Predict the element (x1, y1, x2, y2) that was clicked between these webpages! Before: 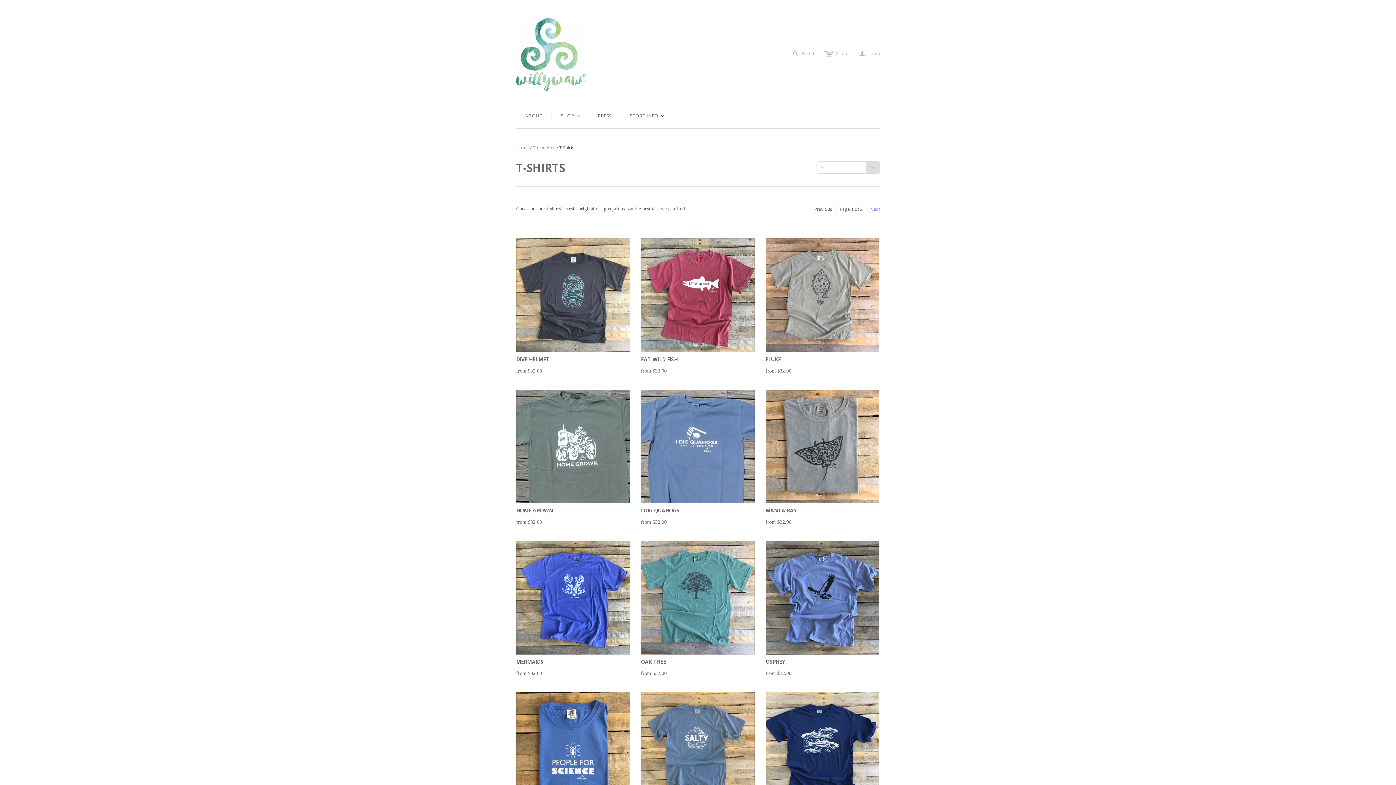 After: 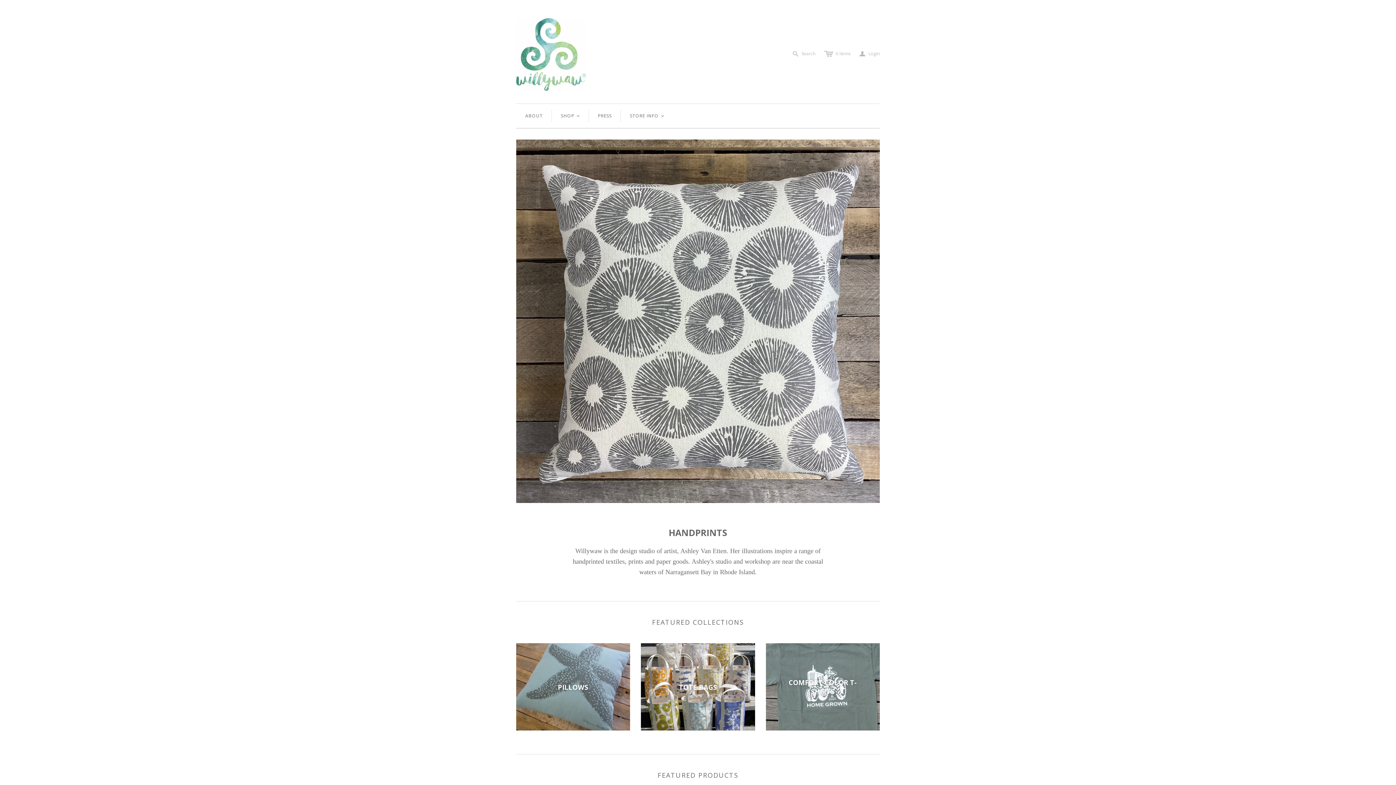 Action: label: Home bbox: (516, 144, 529, 150)